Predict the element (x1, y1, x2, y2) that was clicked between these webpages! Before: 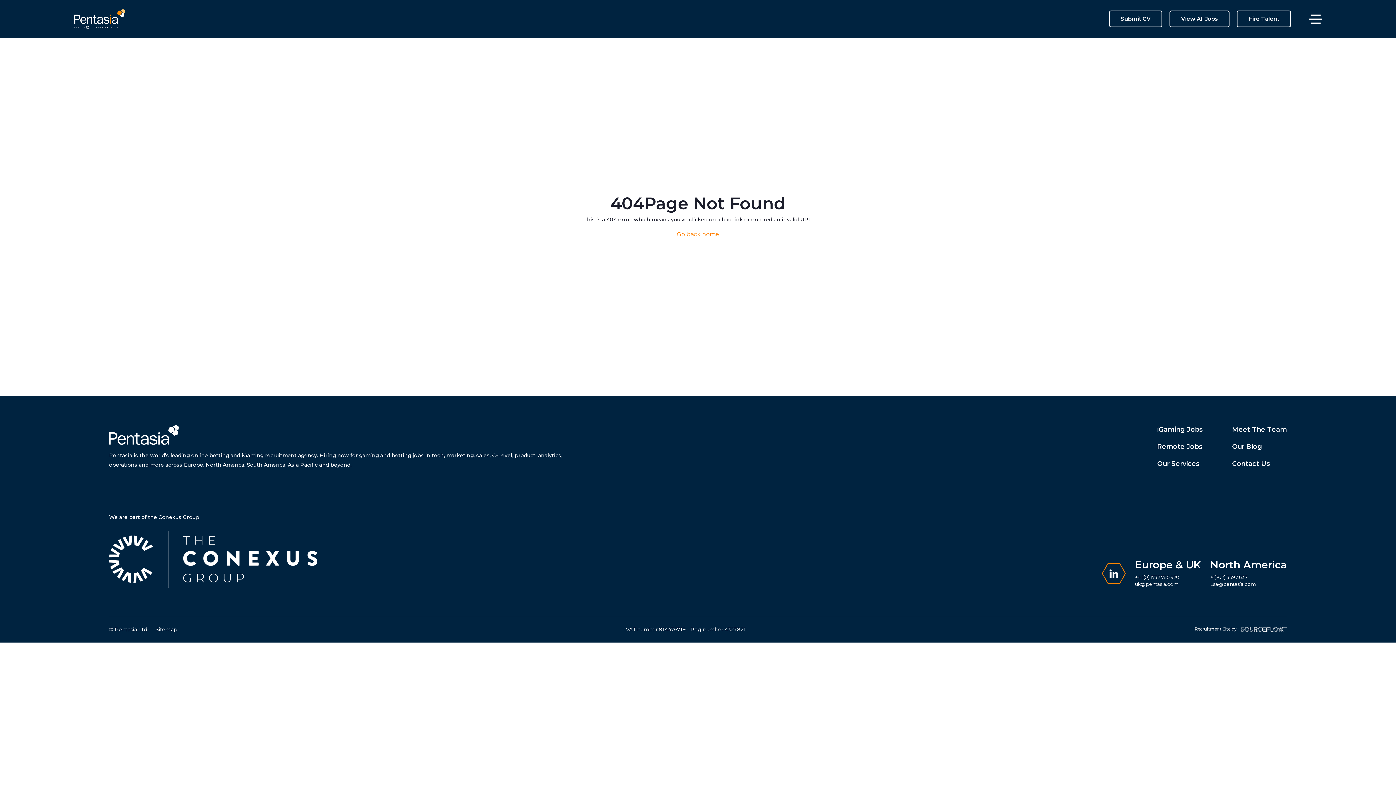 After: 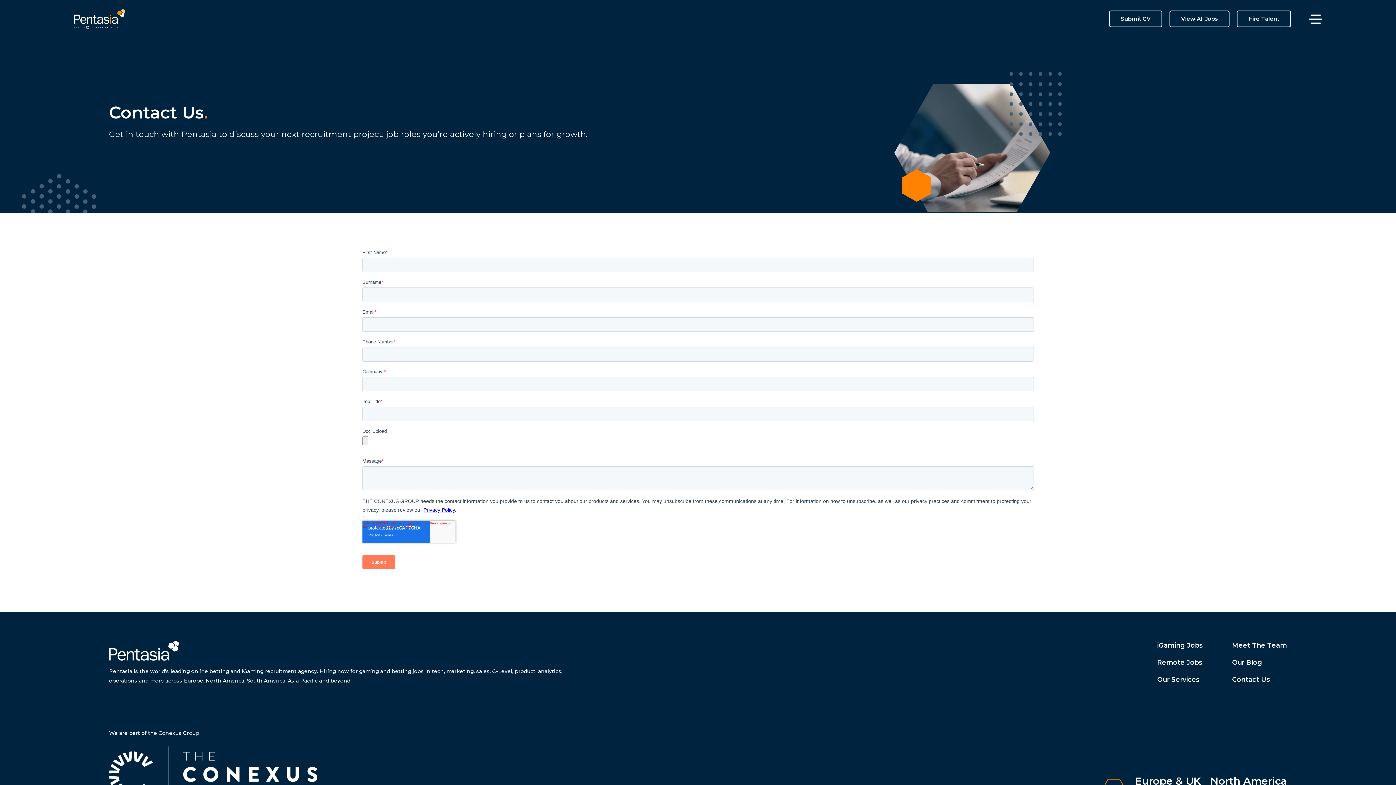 Action: label: Contact Us bbox: (1232, 459, 1287, 469)